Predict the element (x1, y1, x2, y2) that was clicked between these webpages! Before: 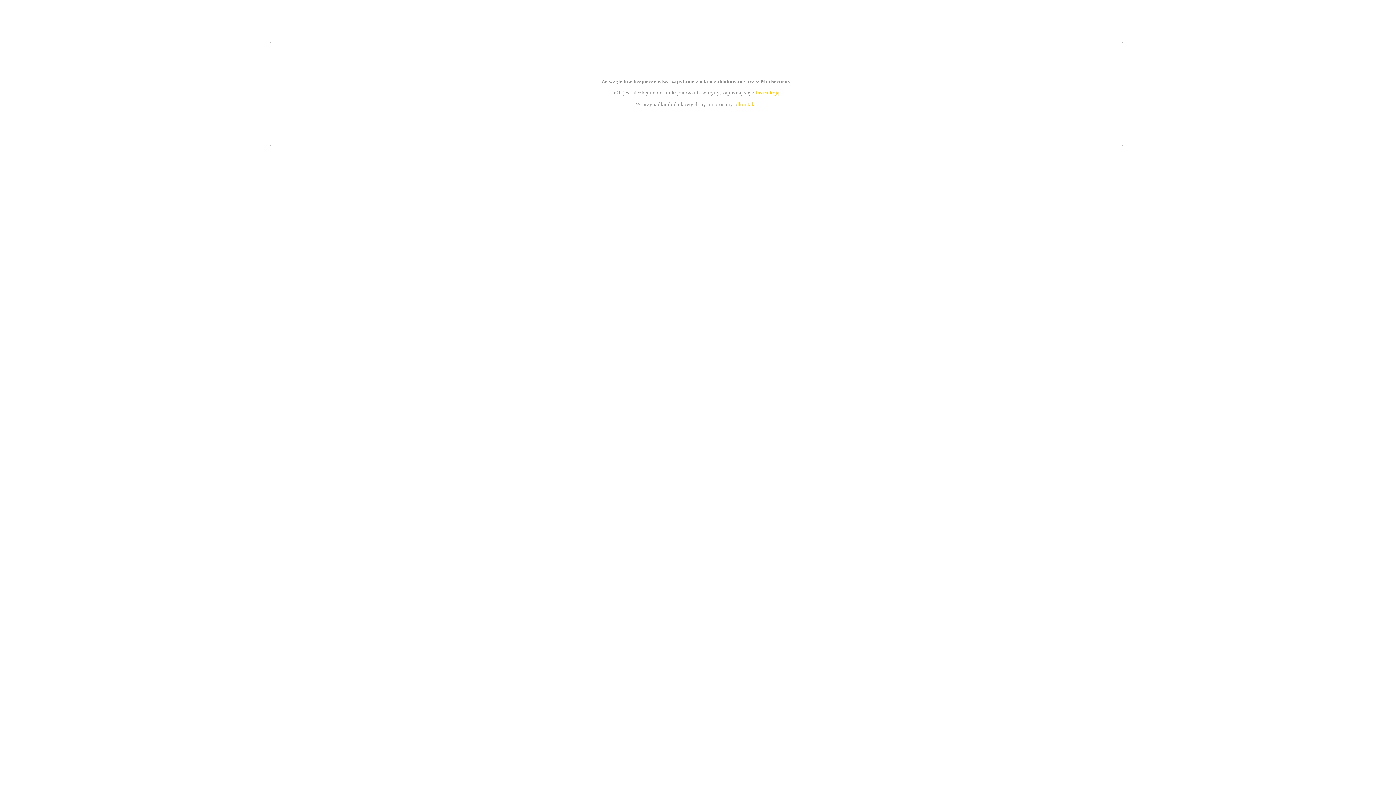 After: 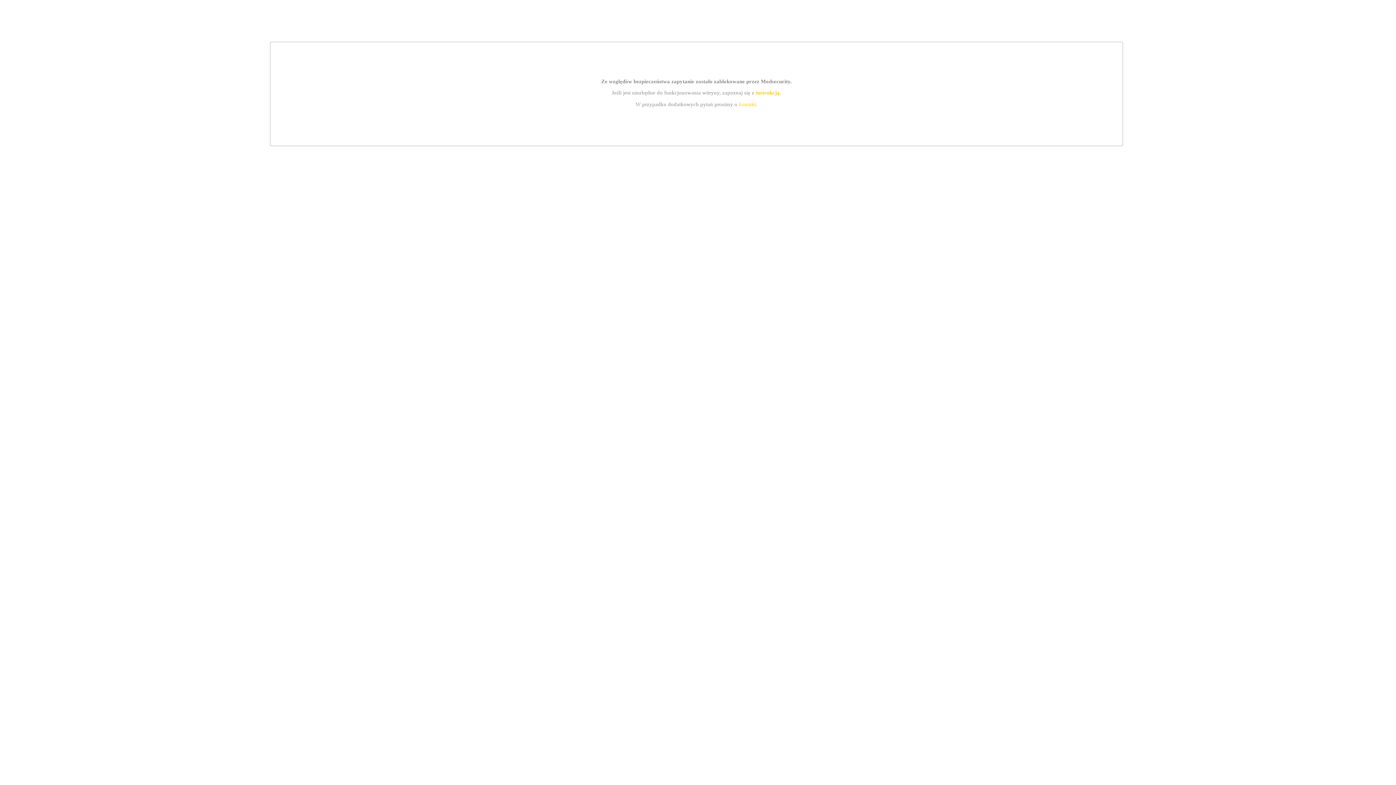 Action: bbox: (755, 89, 779, 95) label: instrukcją